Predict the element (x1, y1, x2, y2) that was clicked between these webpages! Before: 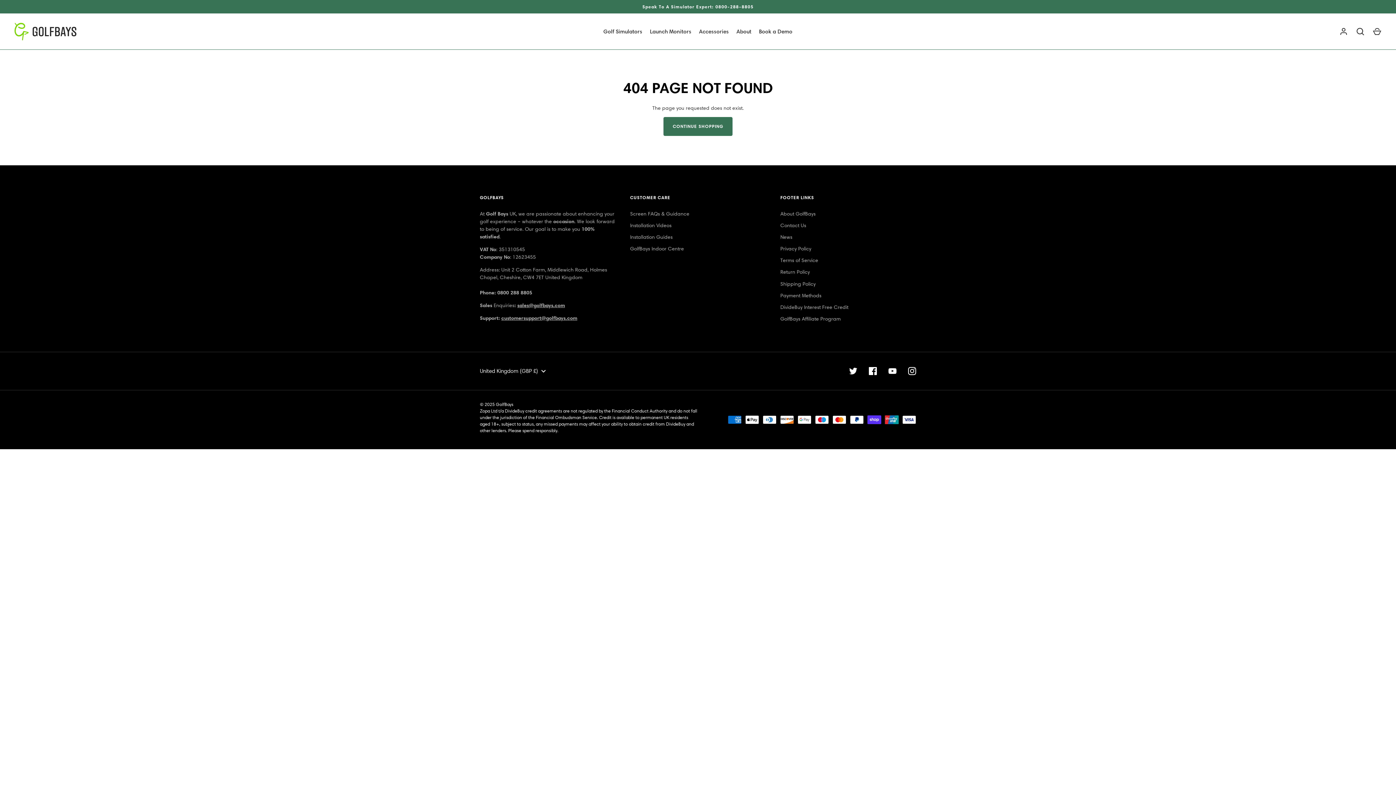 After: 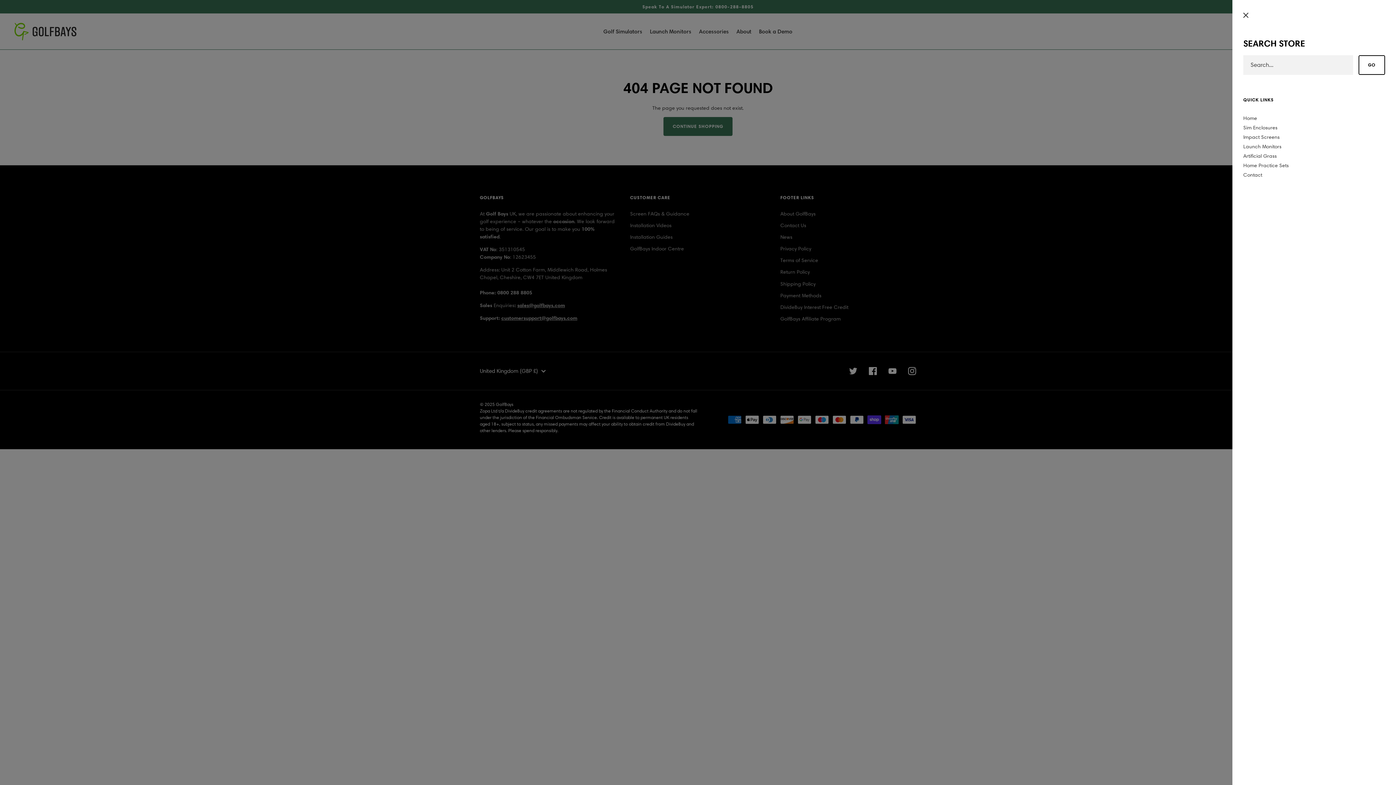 Action: label: Search bbox: (1352, 23, 1368, 39)